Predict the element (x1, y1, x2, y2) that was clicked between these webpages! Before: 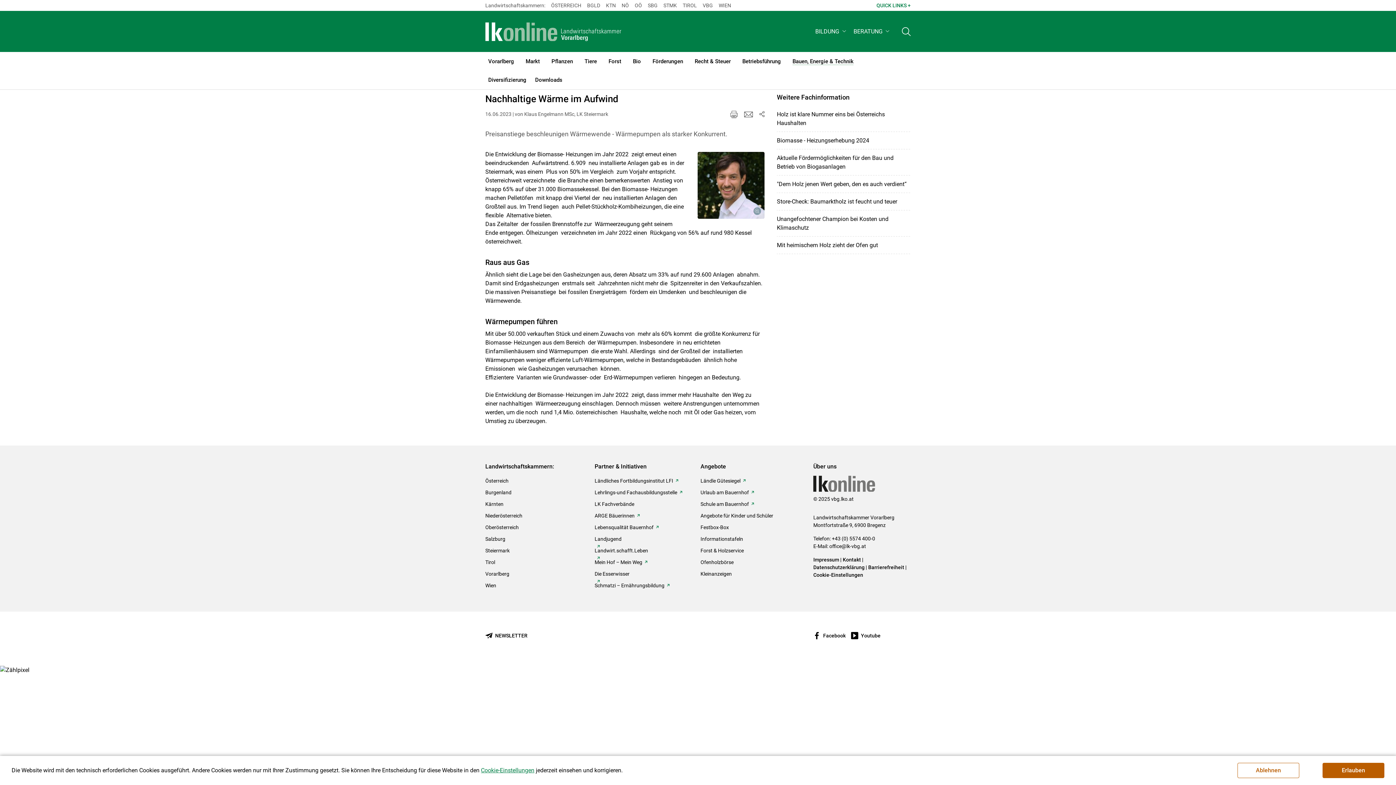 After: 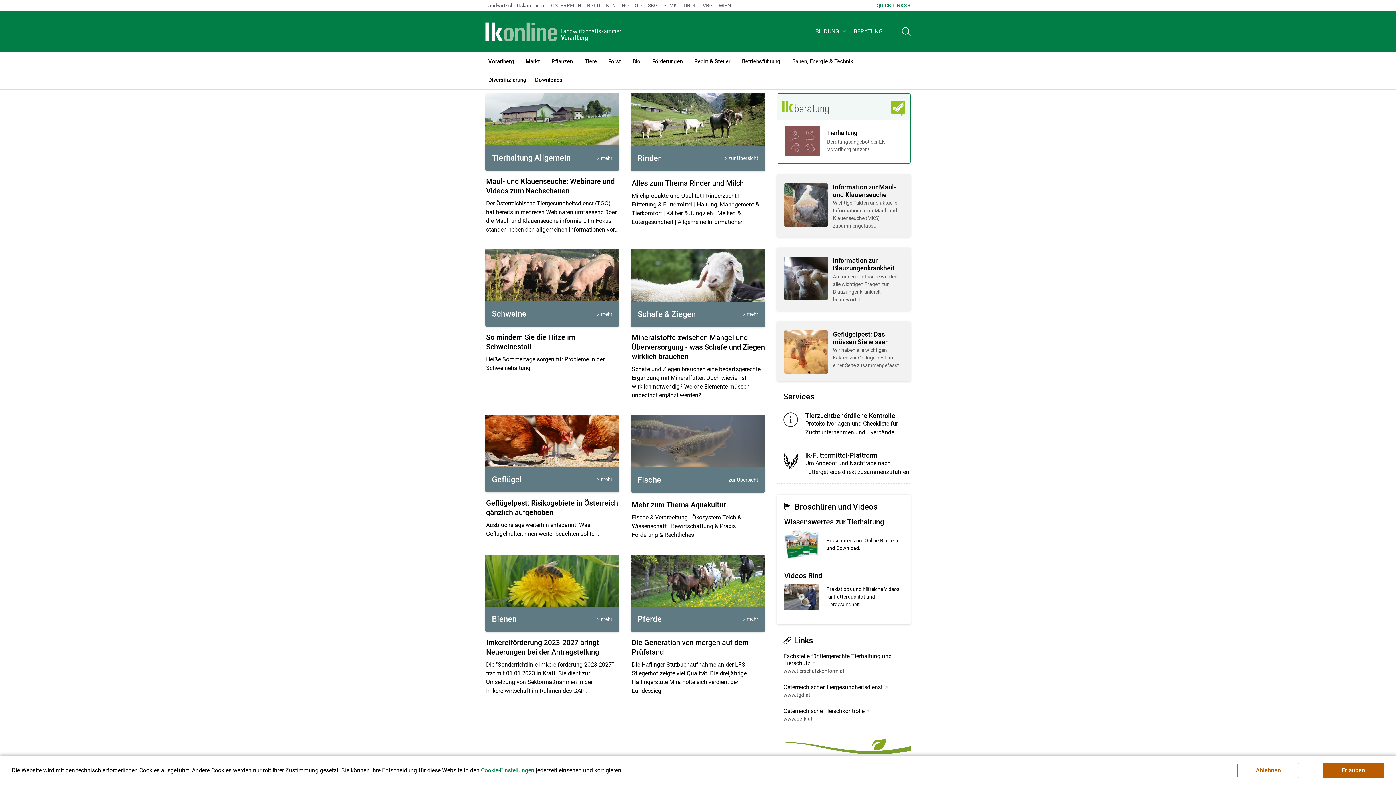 Action: label: Tiere bbox: (578, 51, 602, 70)